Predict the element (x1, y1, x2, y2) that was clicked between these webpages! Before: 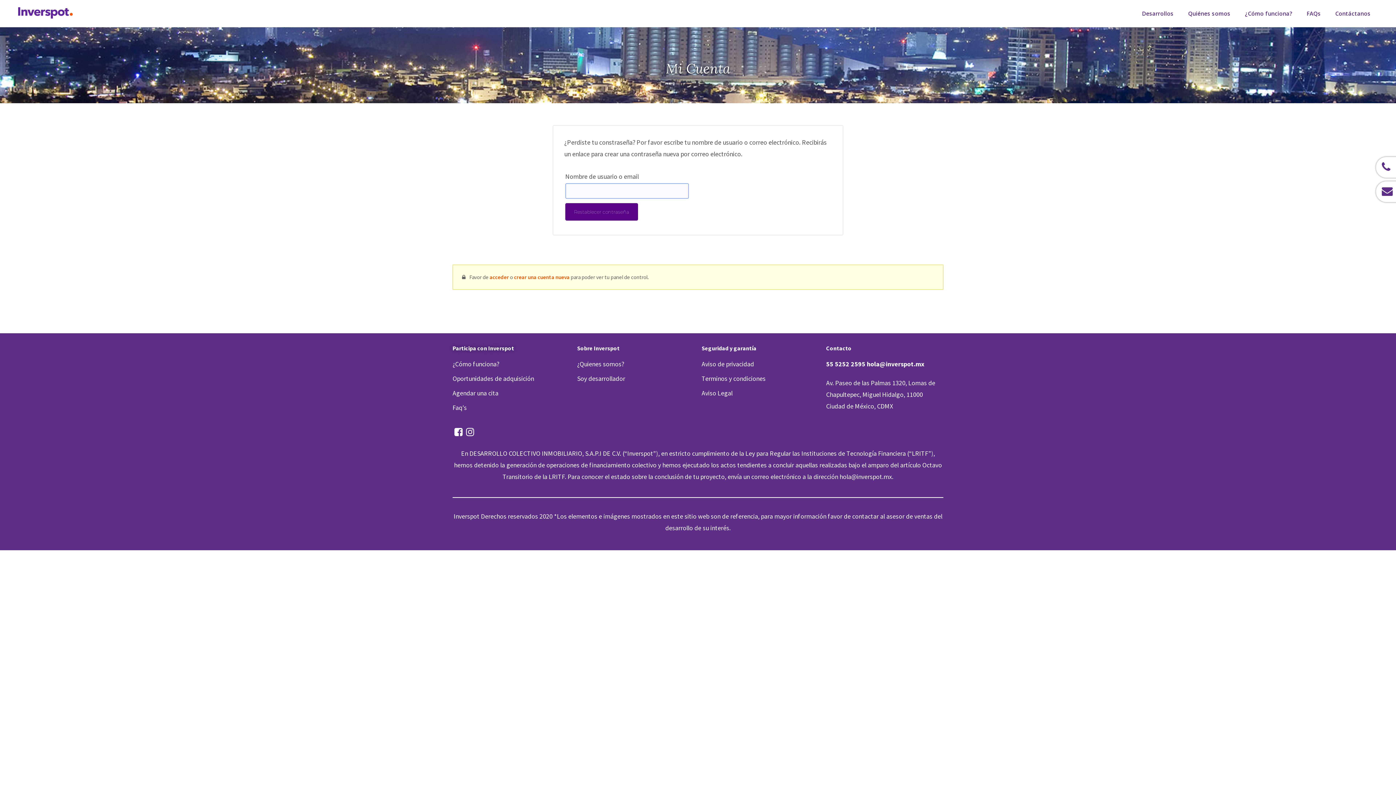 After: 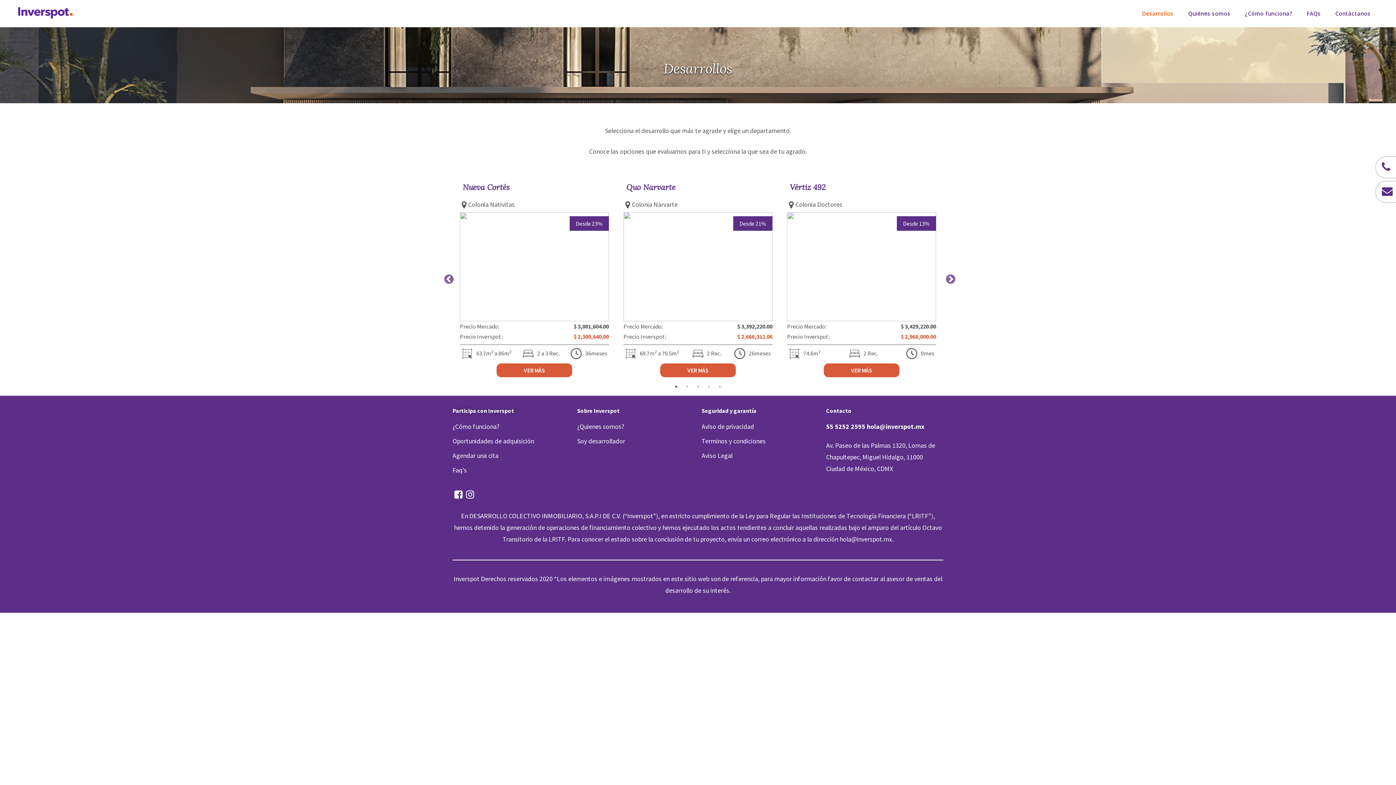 Action: label: Desarrollos bbox: (1135, 0, 1181, 27)